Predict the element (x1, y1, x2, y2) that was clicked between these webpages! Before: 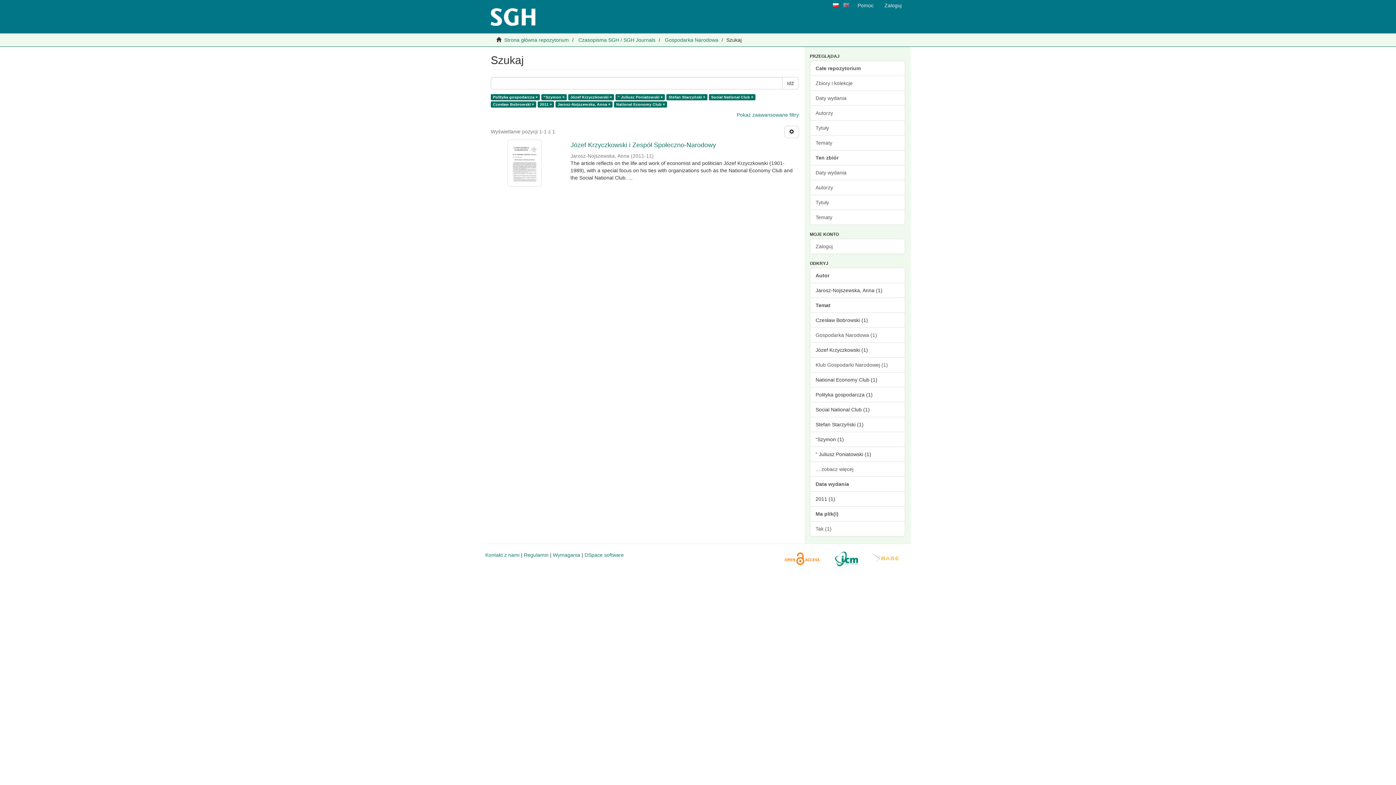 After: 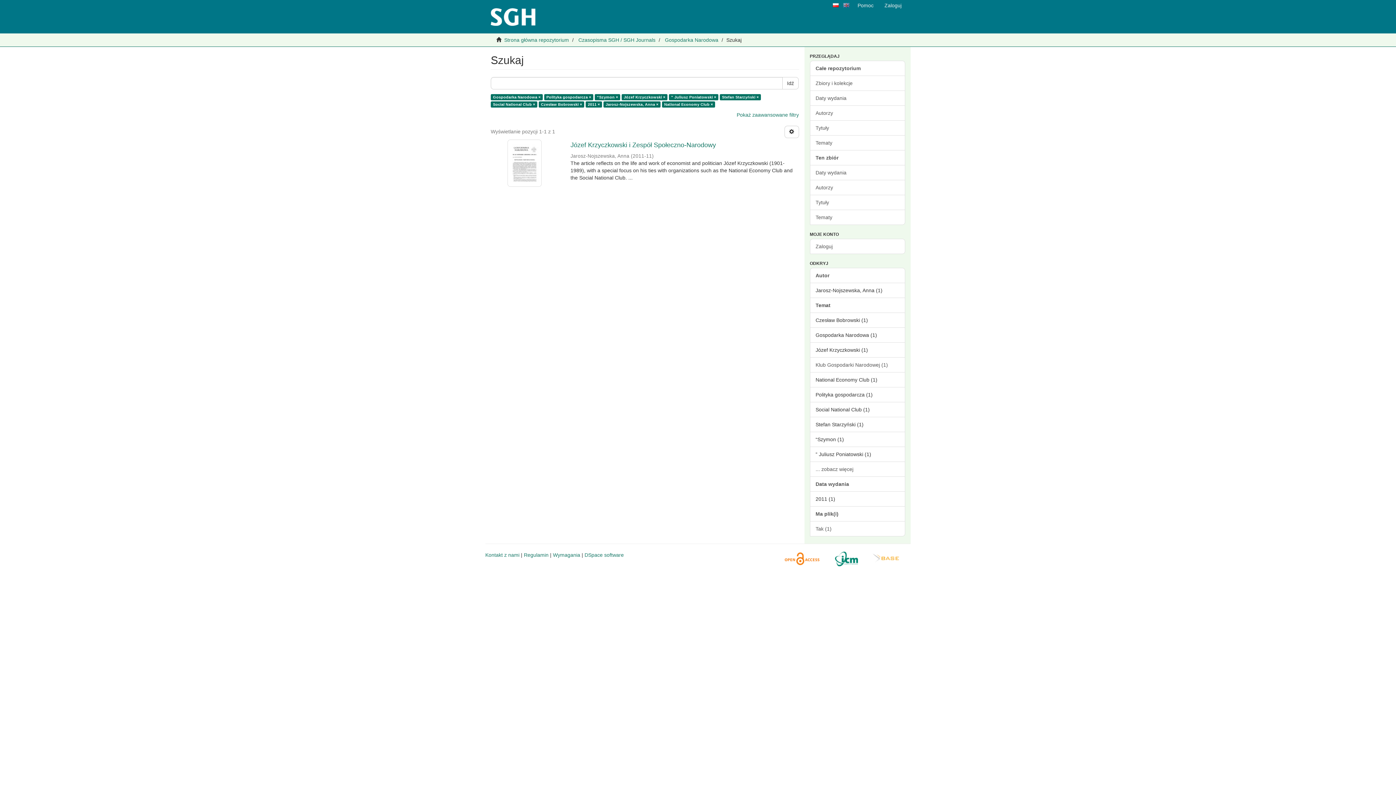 Action: label: Gospodarka Narodowa (1) bbox: (810, 327, 905, 342)